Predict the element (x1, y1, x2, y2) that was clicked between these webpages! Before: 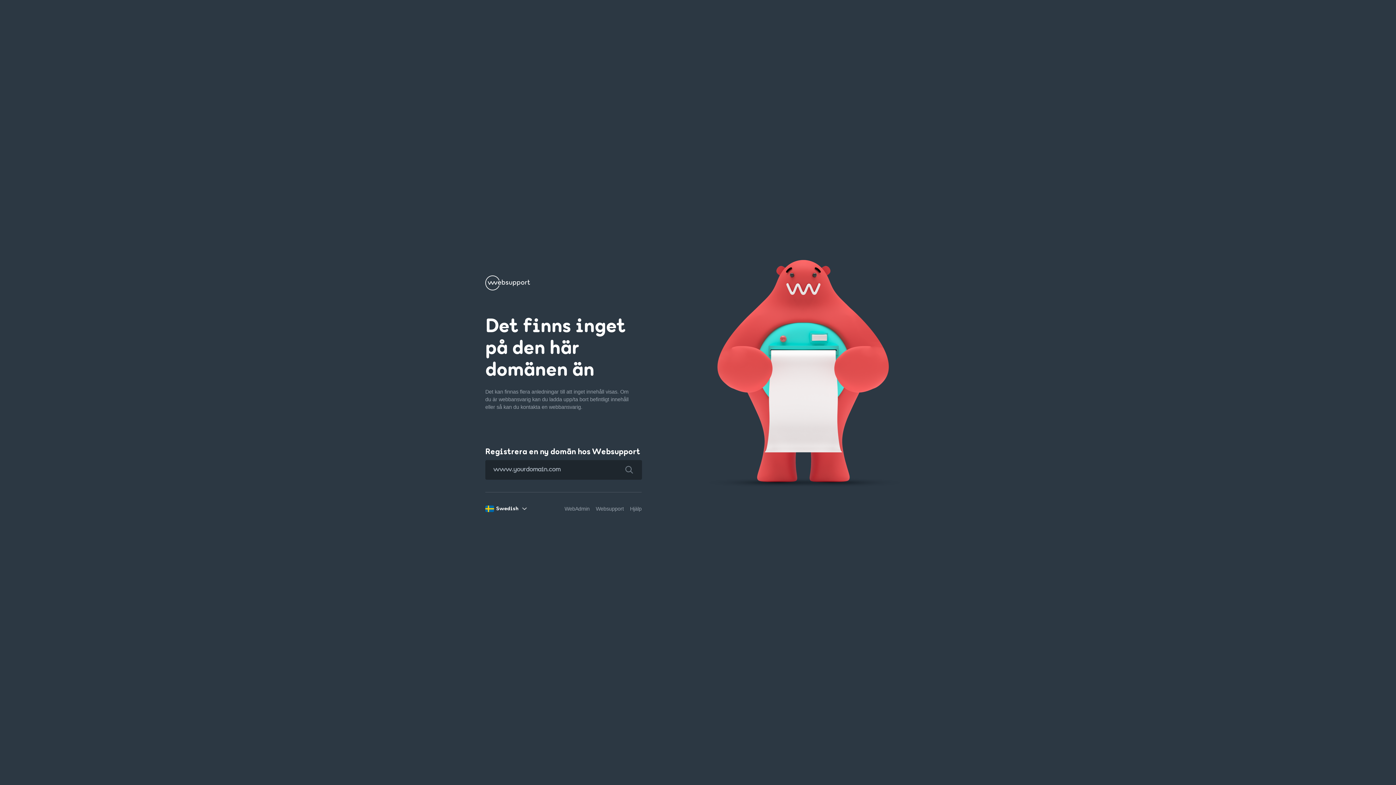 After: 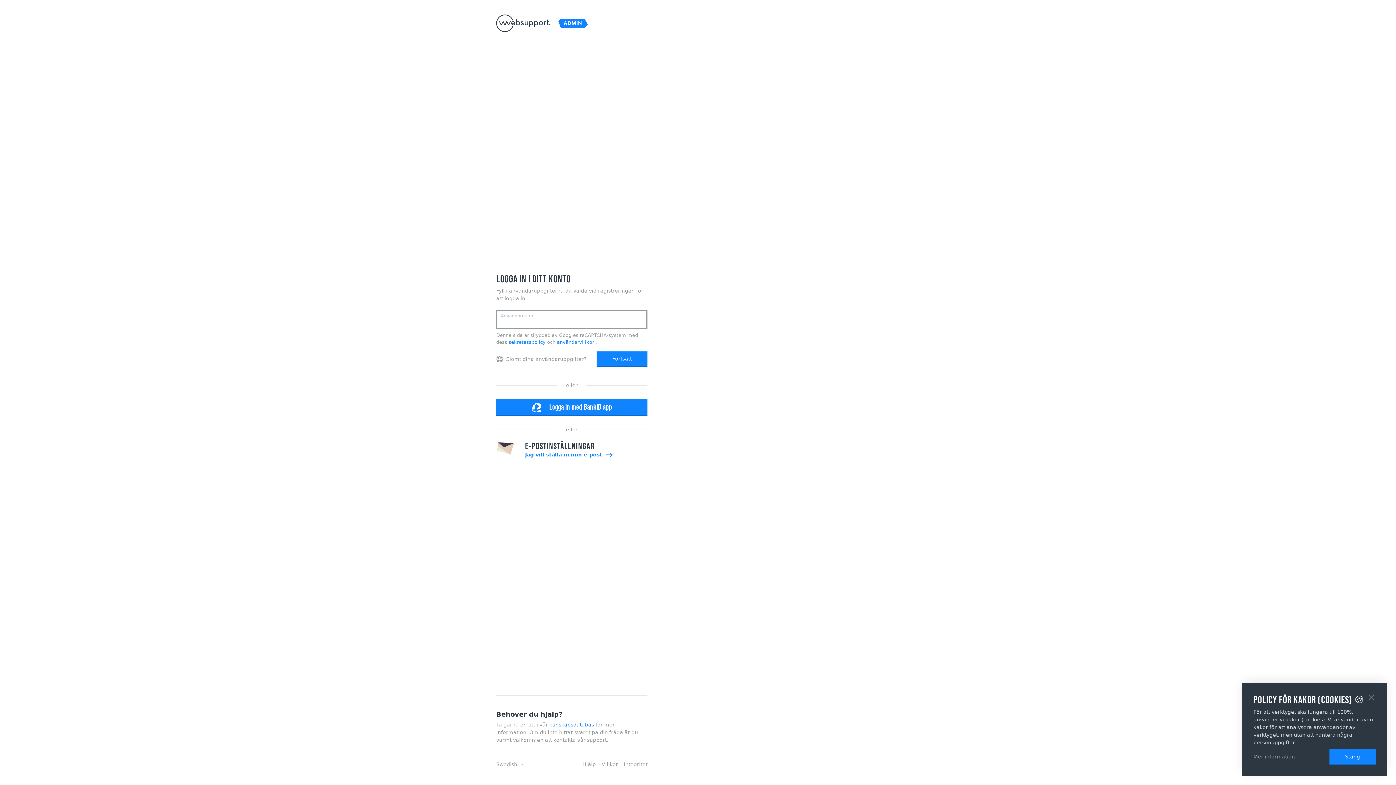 Action: label: WebAdmin bbox: (564, 506, 589, 511)